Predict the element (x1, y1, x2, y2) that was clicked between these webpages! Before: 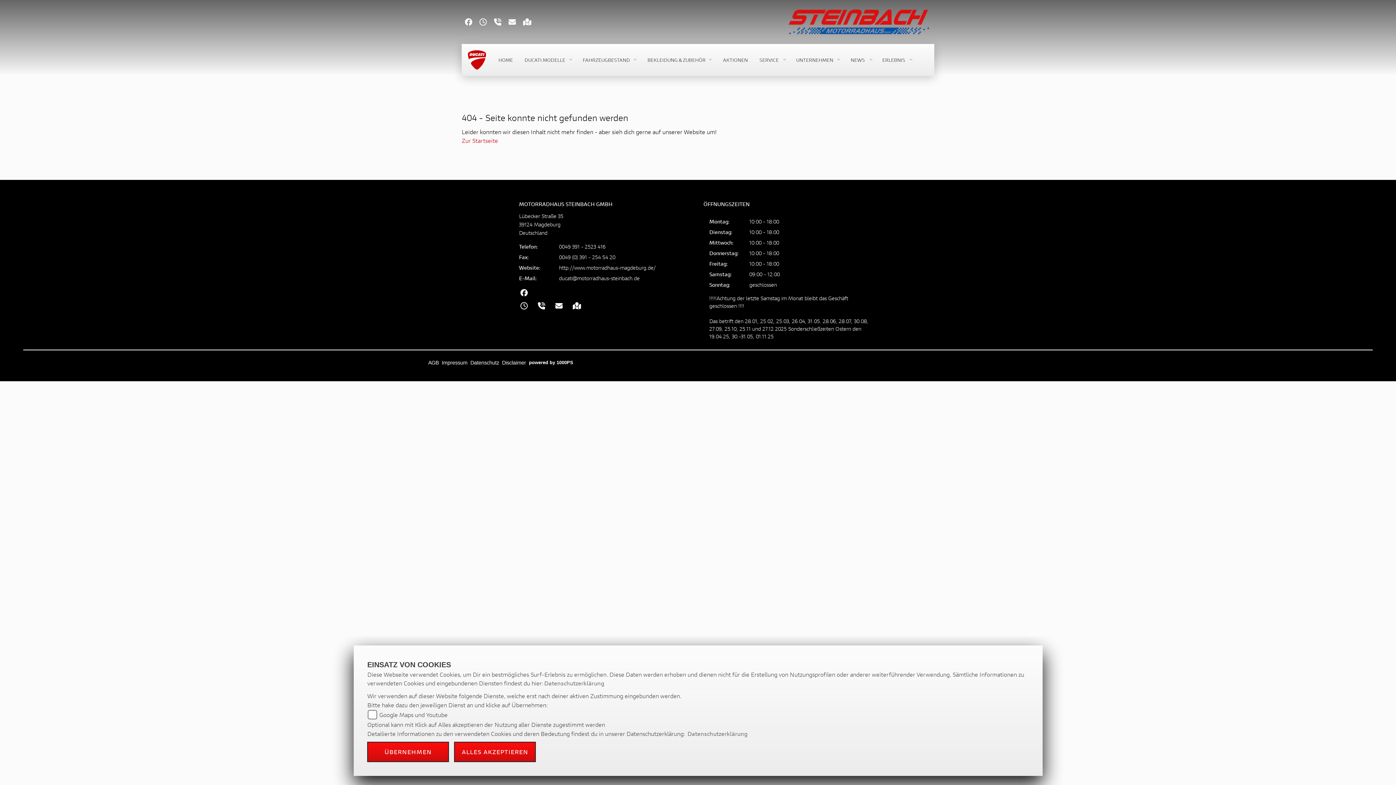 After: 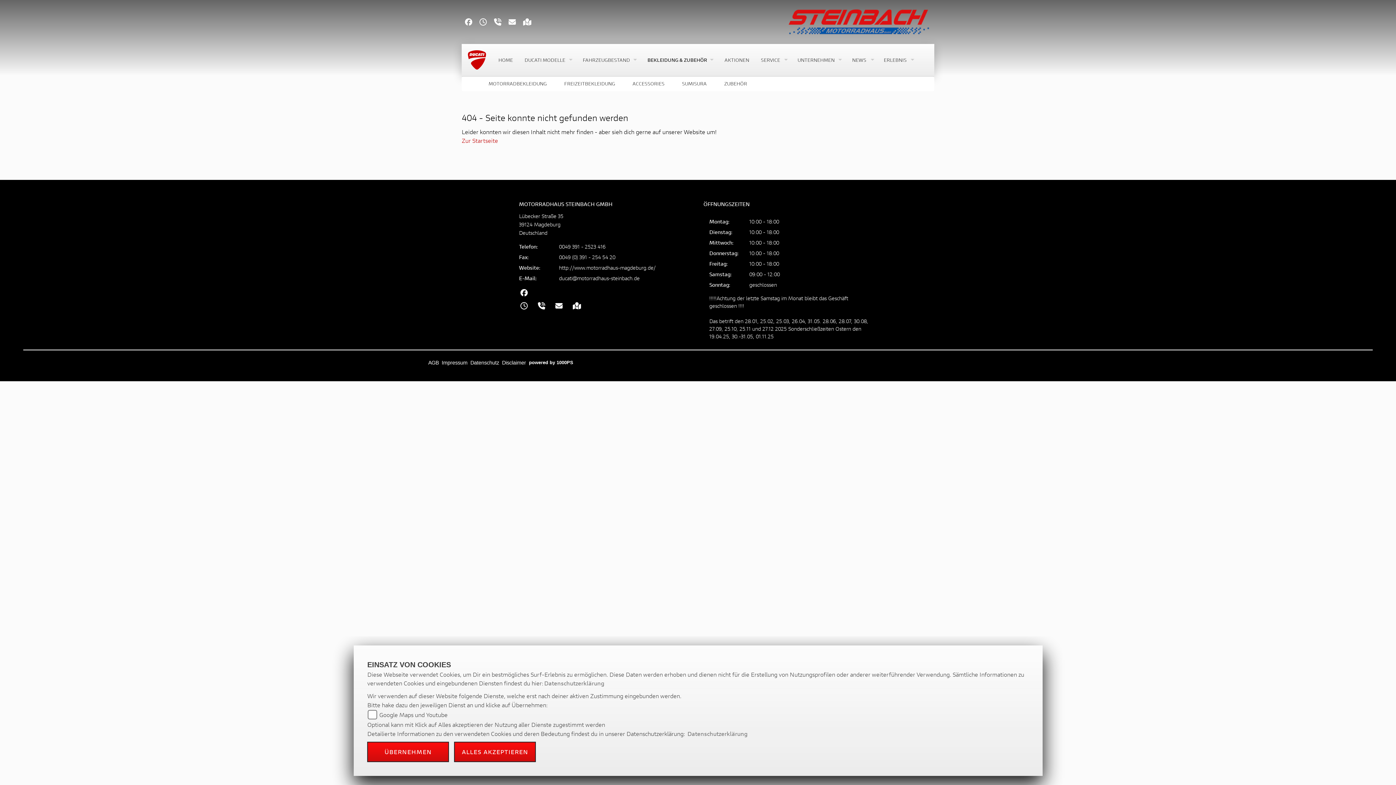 Action: label: BEKLEIDUNG & ZUBEHÖR bbox: (644, 44, 714, 75)